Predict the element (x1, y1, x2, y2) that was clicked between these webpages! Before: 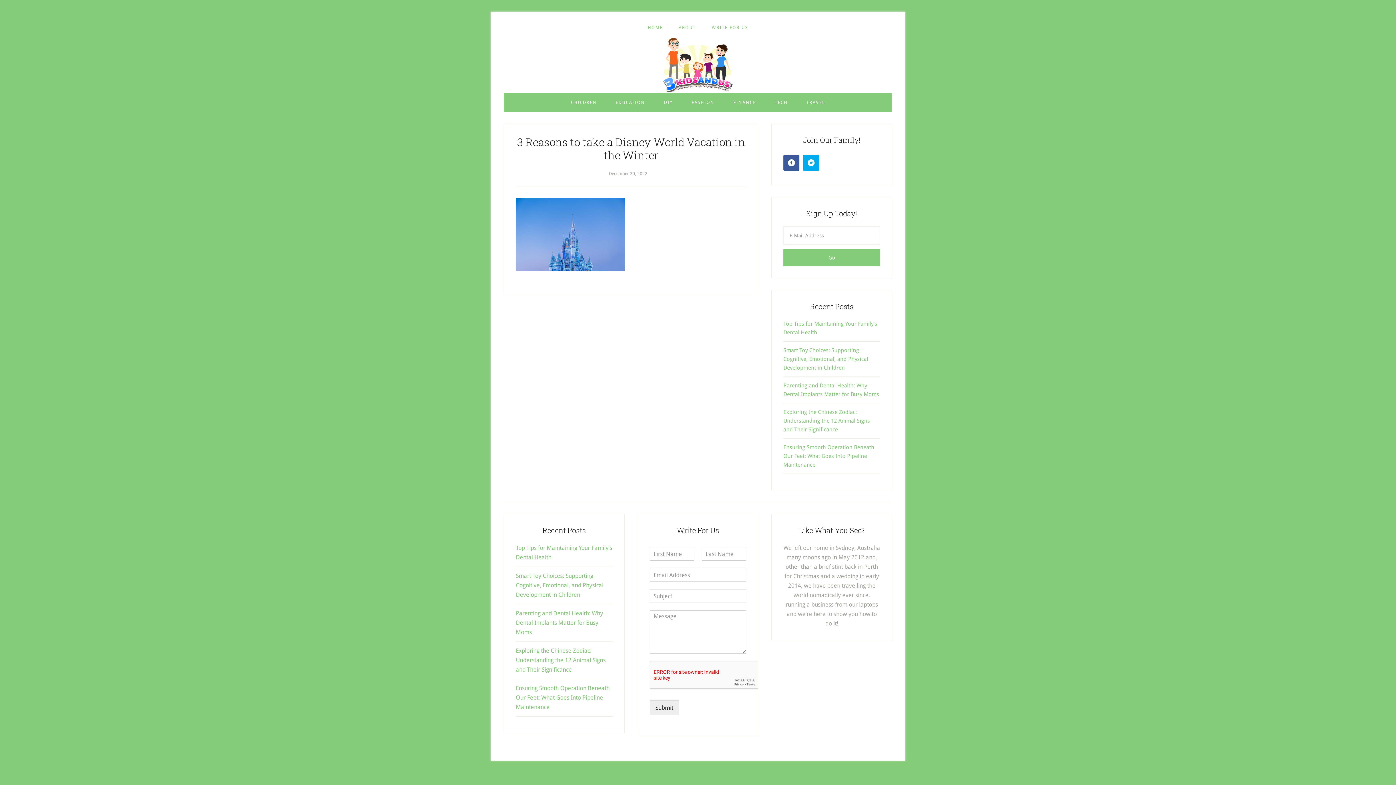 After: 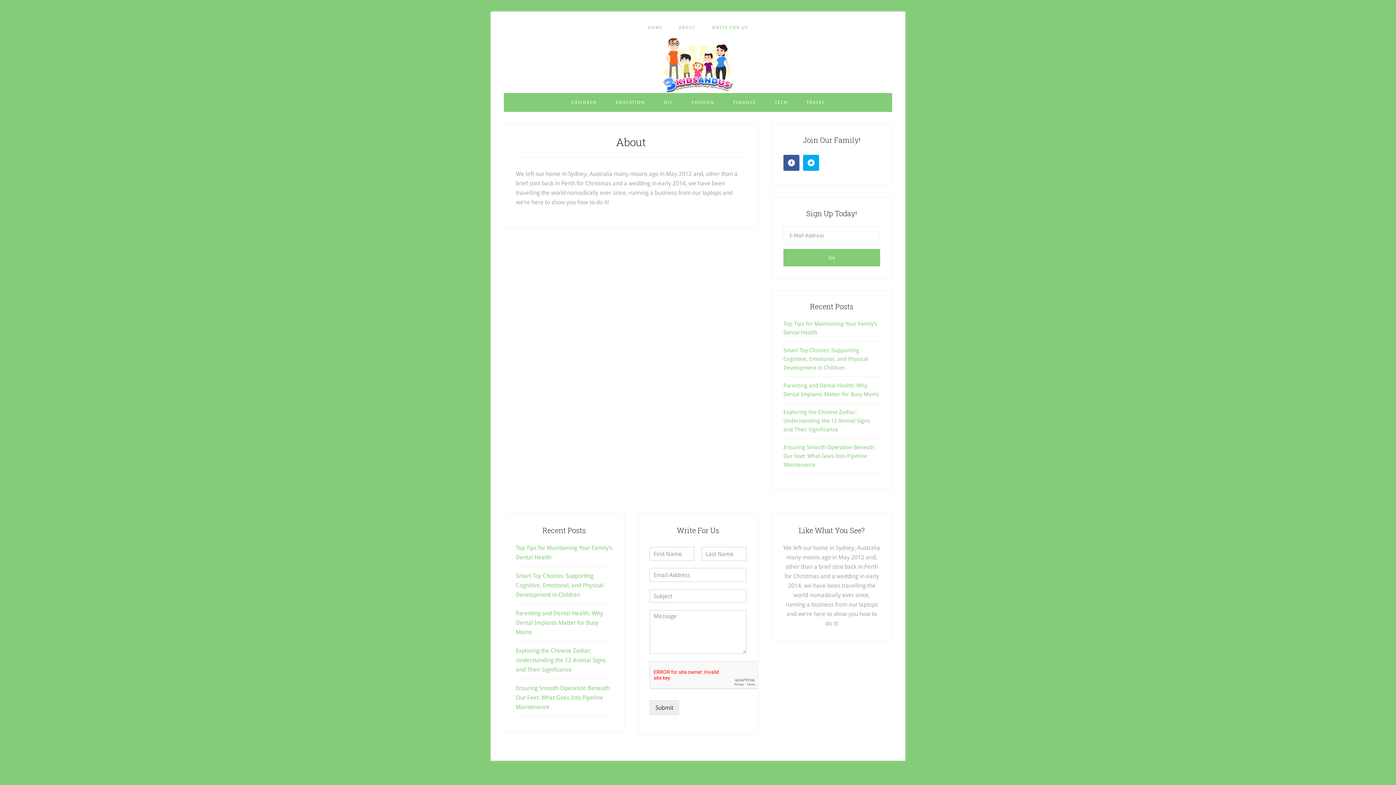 Action: label: ABOUT bbox: (671, 25, 703, 29)